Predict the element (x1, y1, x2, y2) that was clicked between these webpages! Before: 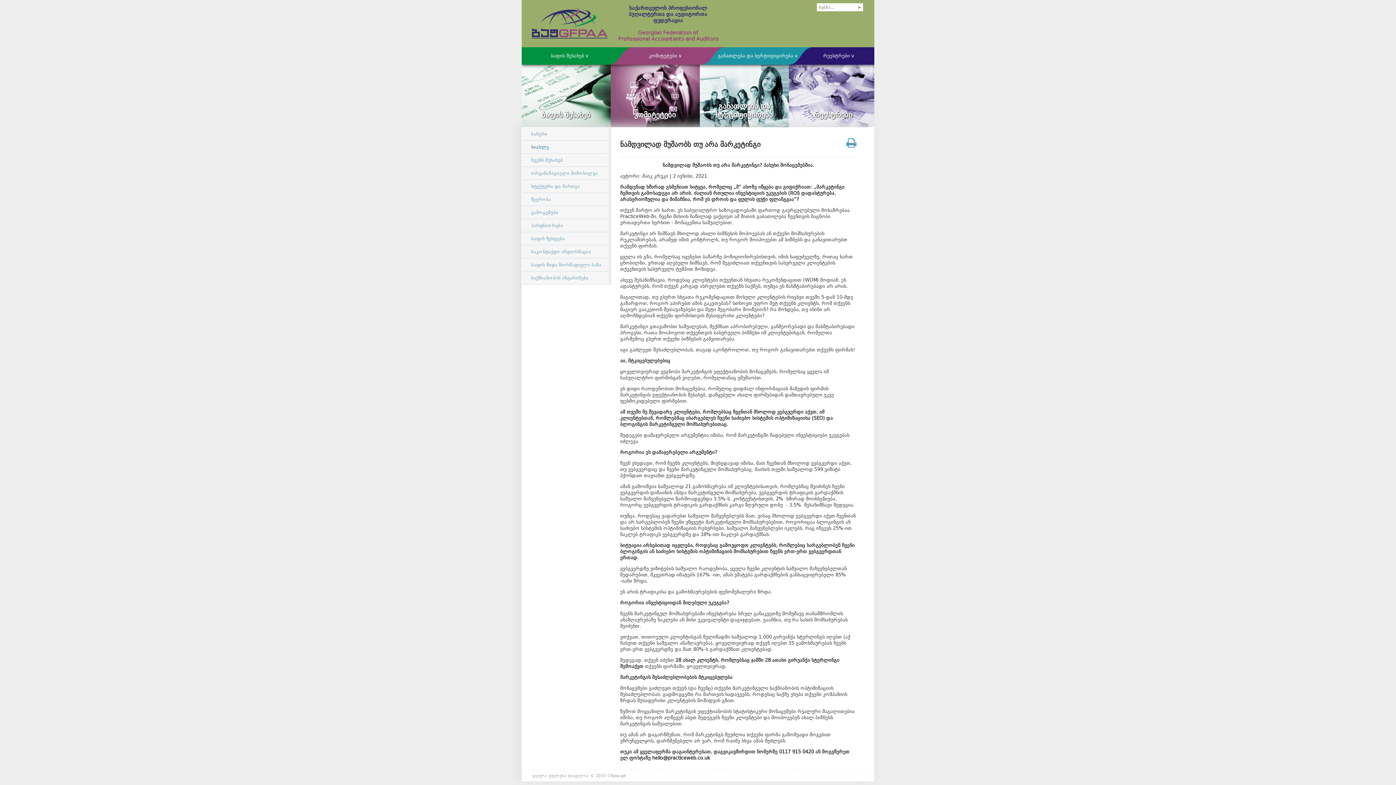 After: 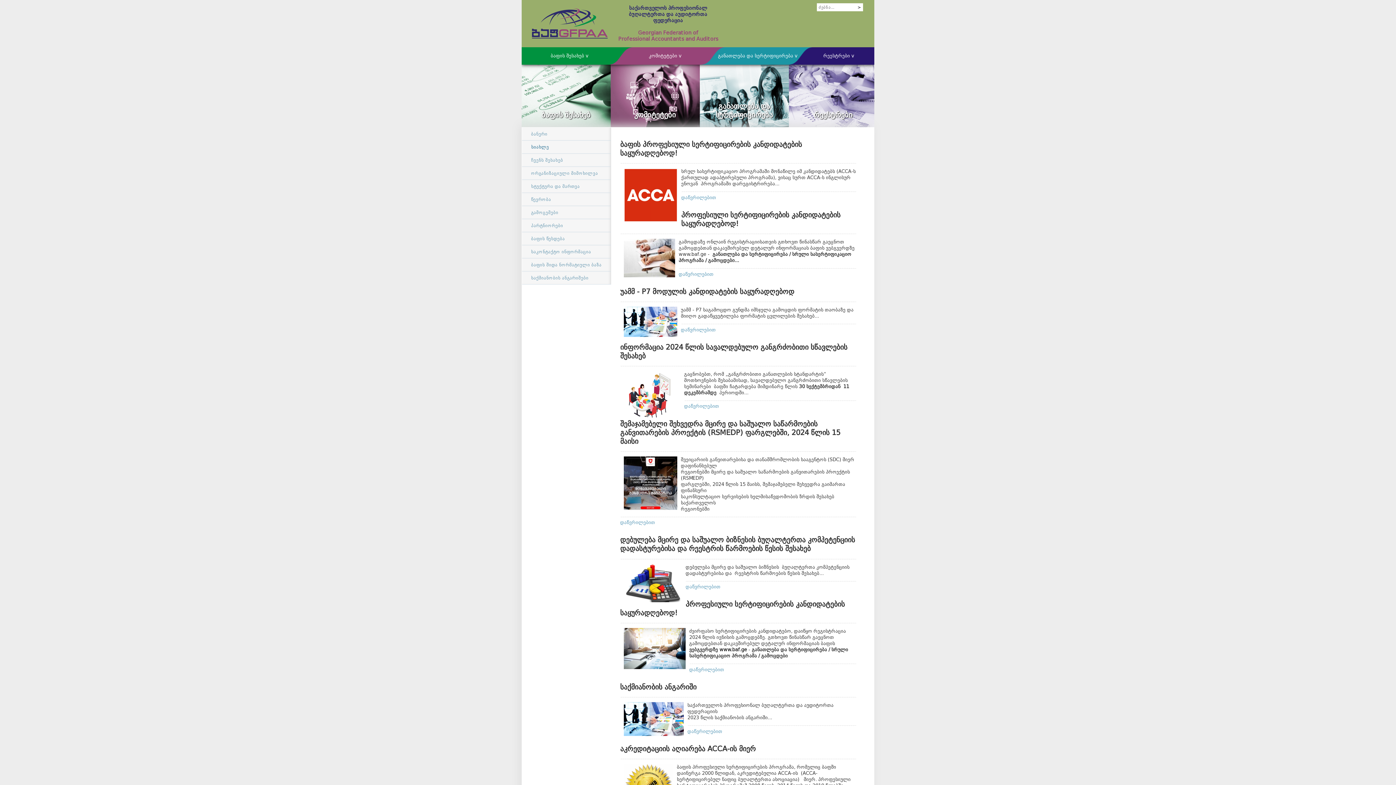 Action: bbox: (522, 140, 611, 153) label: სიახლე